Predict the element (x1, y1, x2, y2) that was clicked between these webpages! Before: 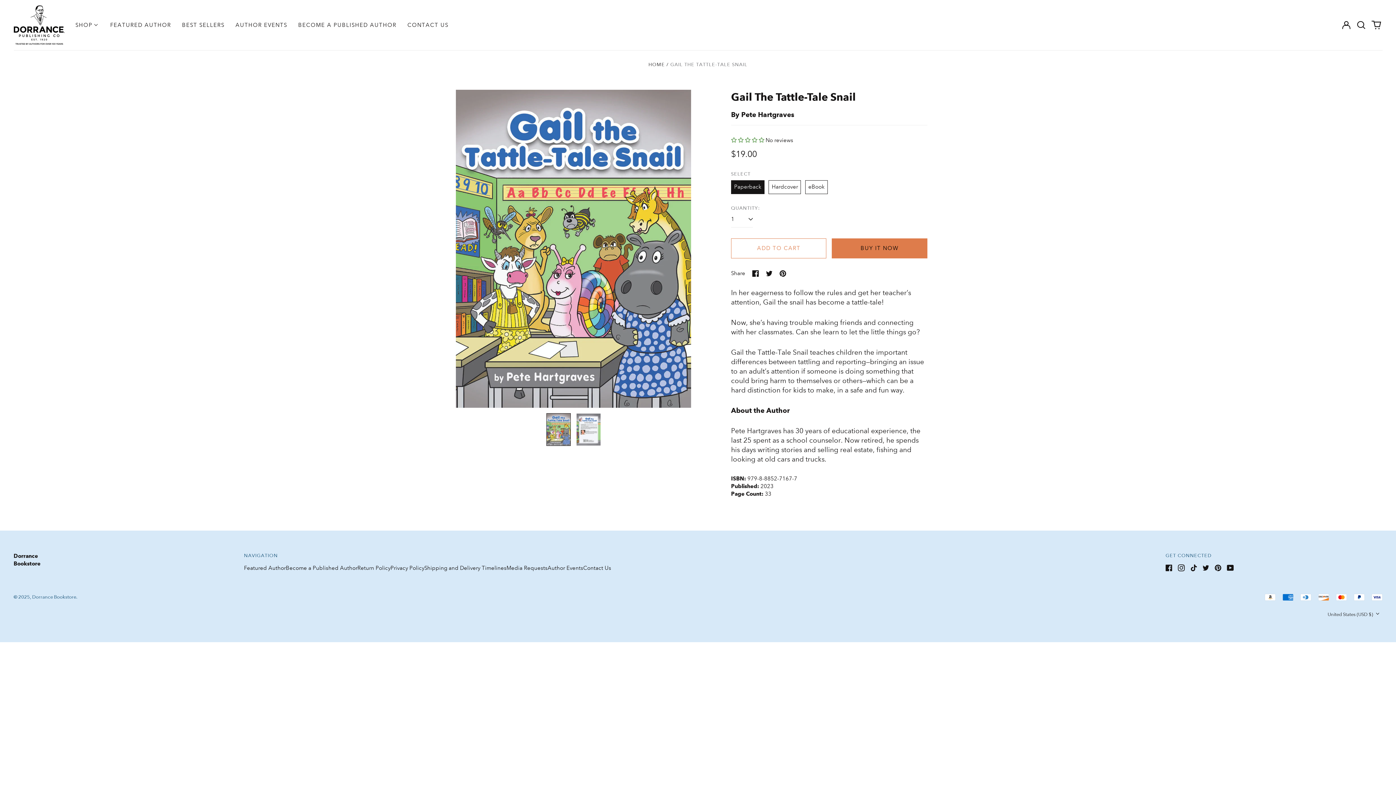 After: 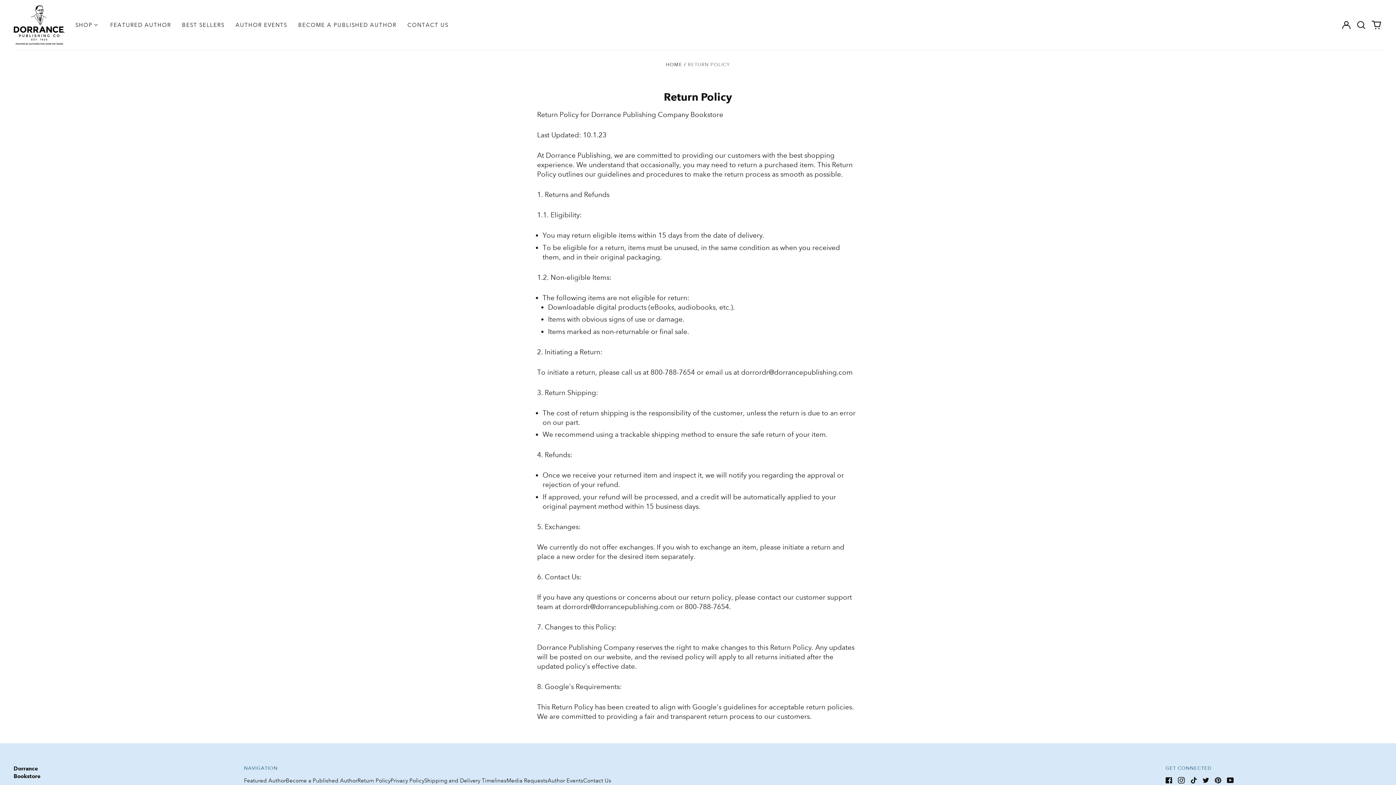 Action: label: Return Policy bbox: (357, 565, 390, 571)